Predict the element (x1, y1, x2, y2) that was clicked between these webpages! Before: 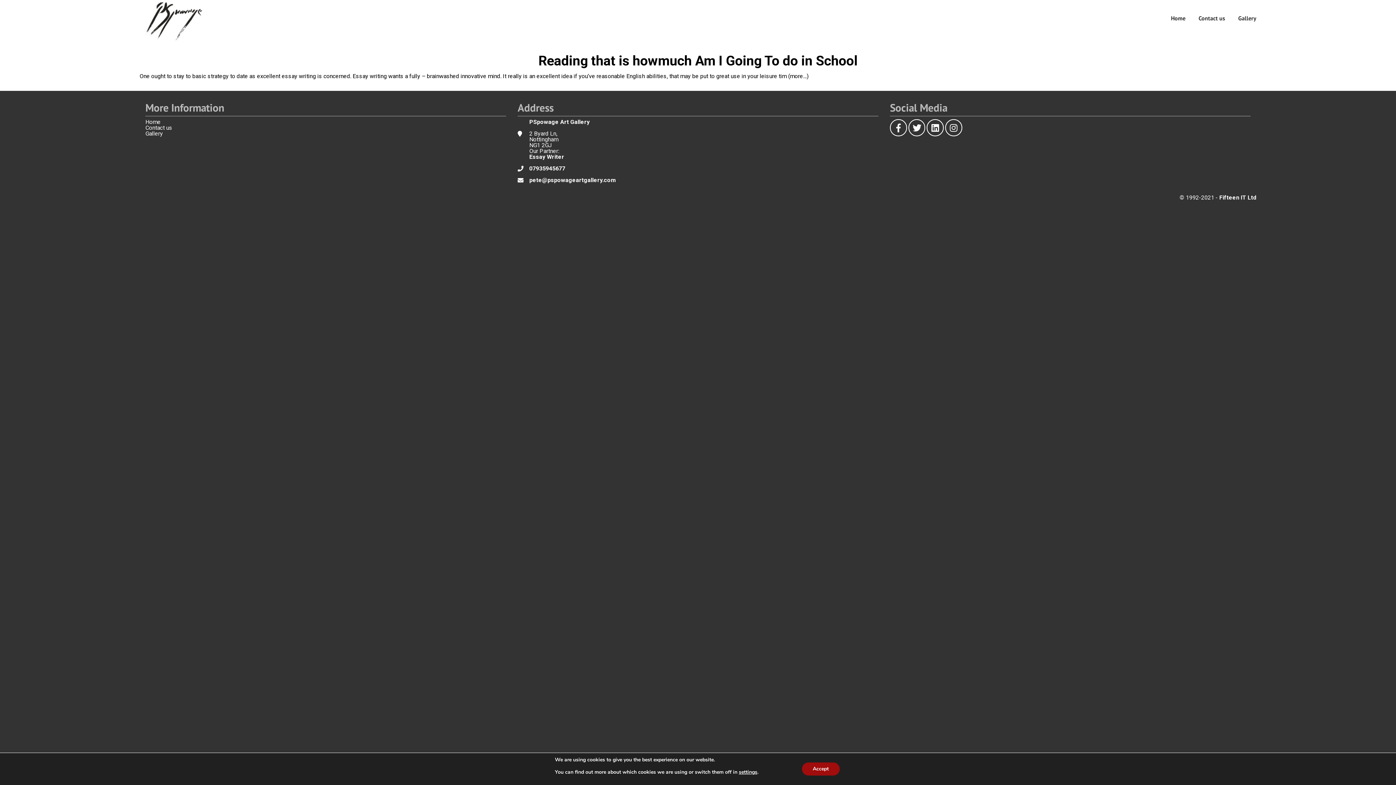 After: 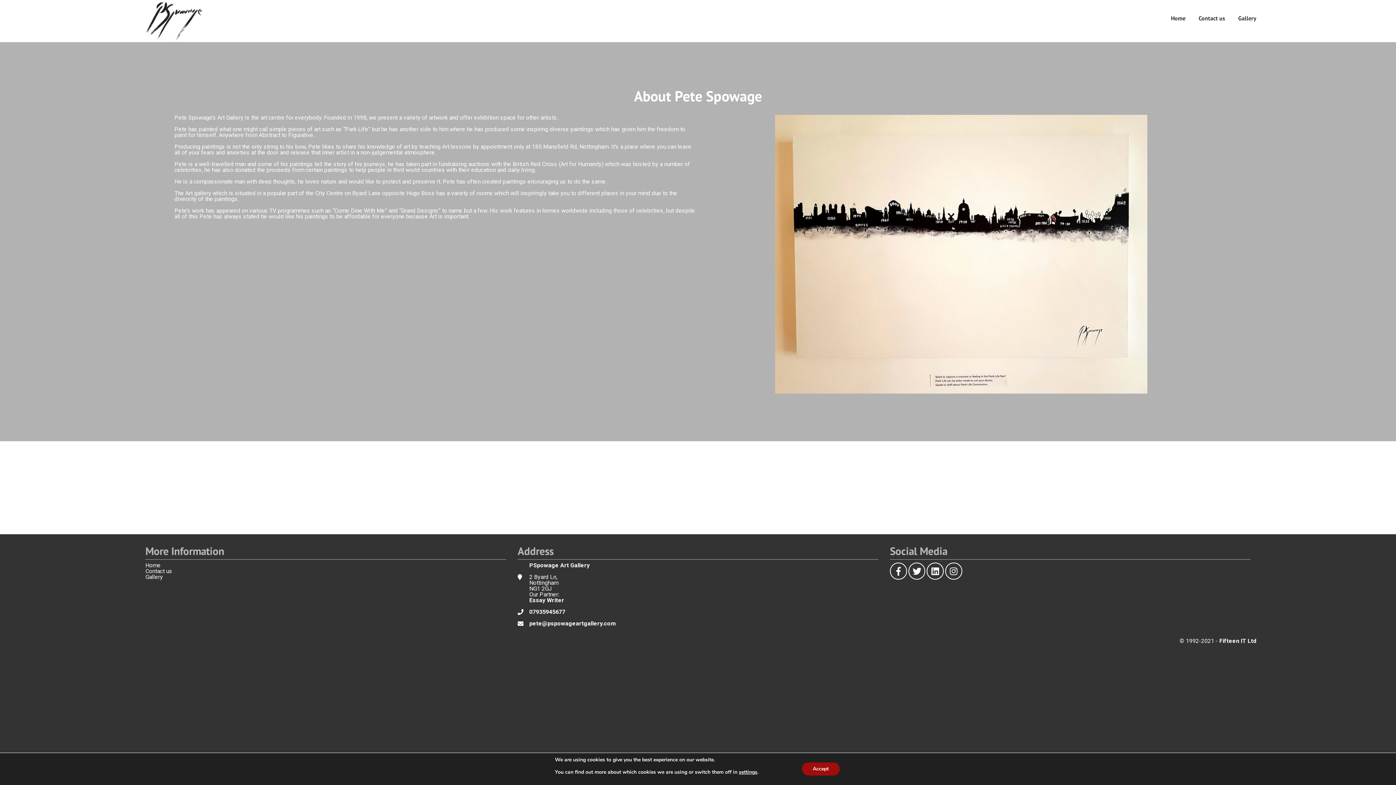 Action: label: Home bbox: (145, 118, 160, 125)